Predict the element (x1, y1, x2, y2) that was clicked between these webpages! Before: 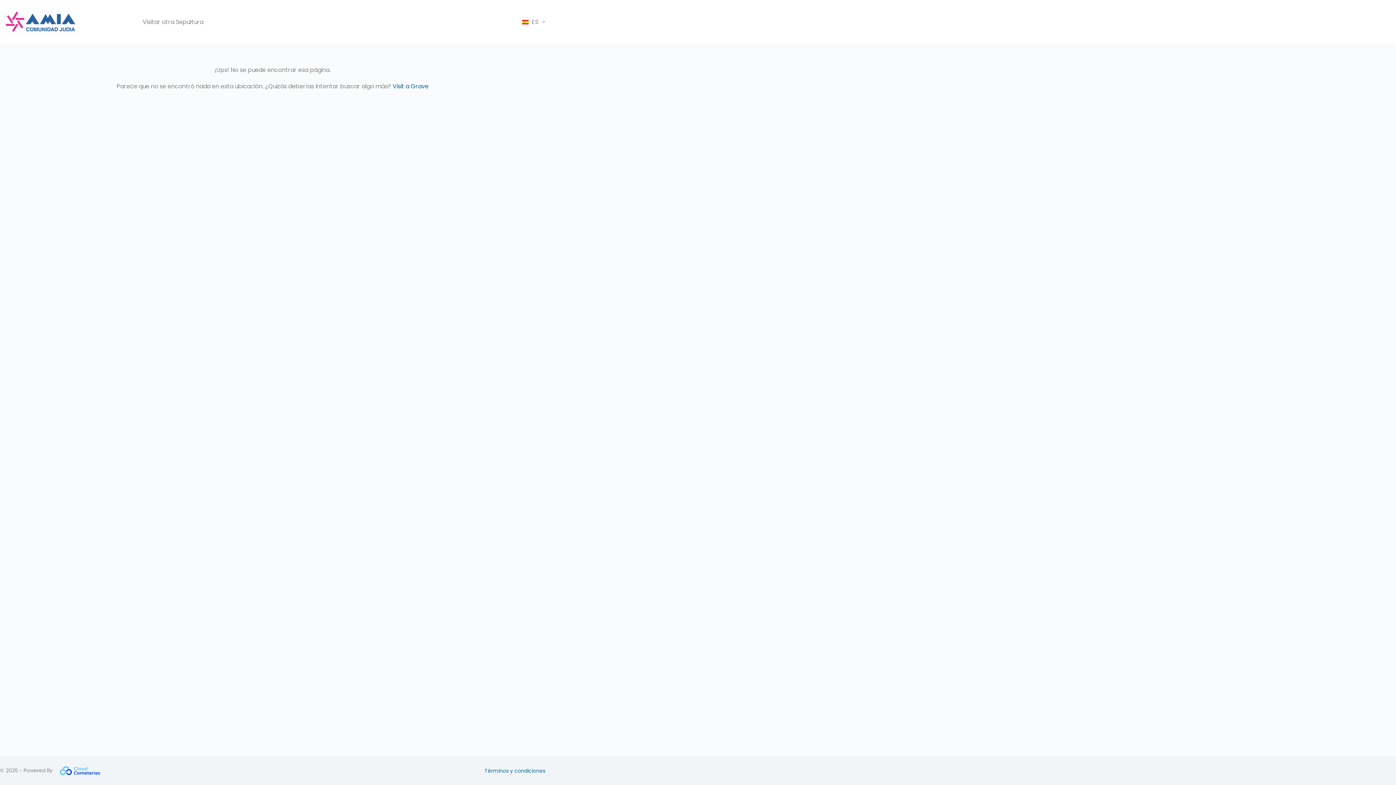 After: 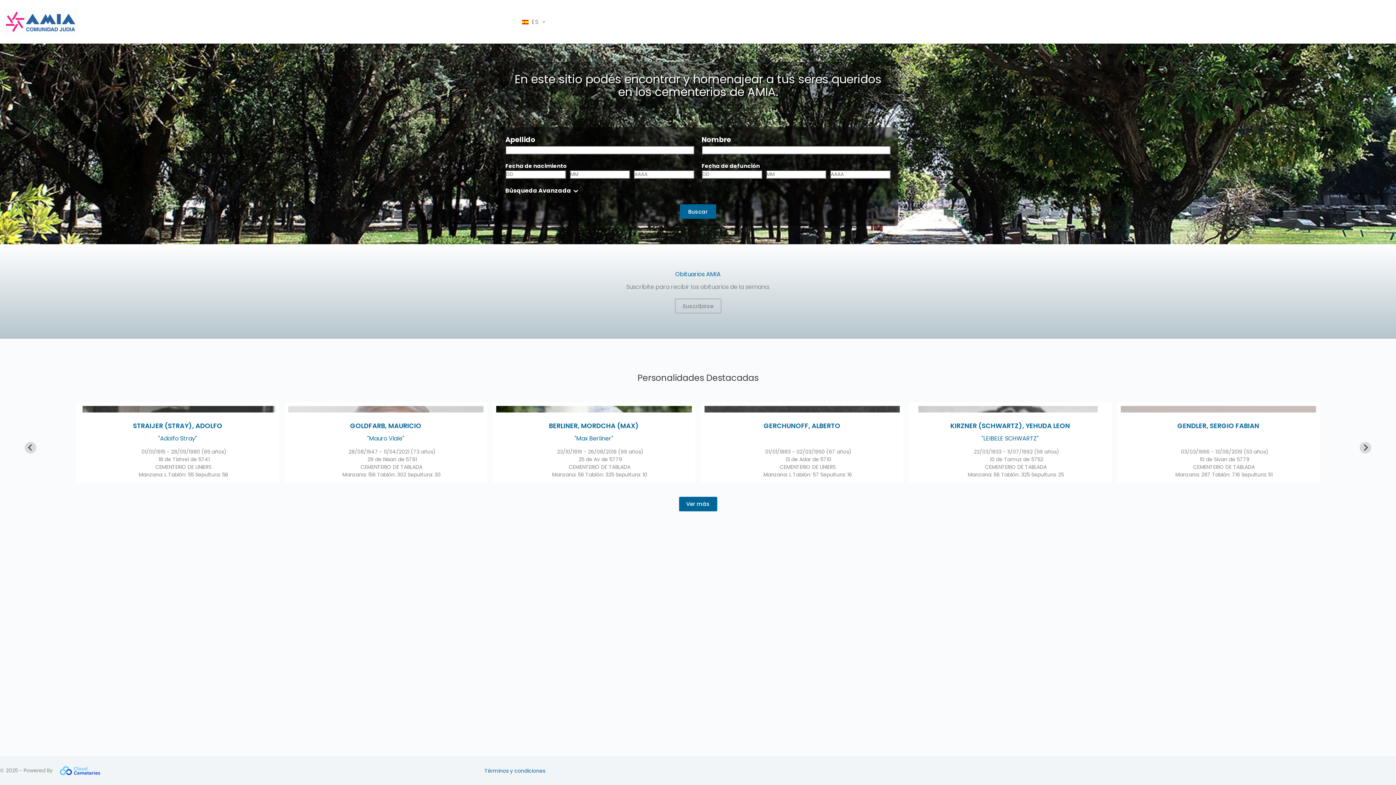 Action: bbox: (0, 5, 130, 38)